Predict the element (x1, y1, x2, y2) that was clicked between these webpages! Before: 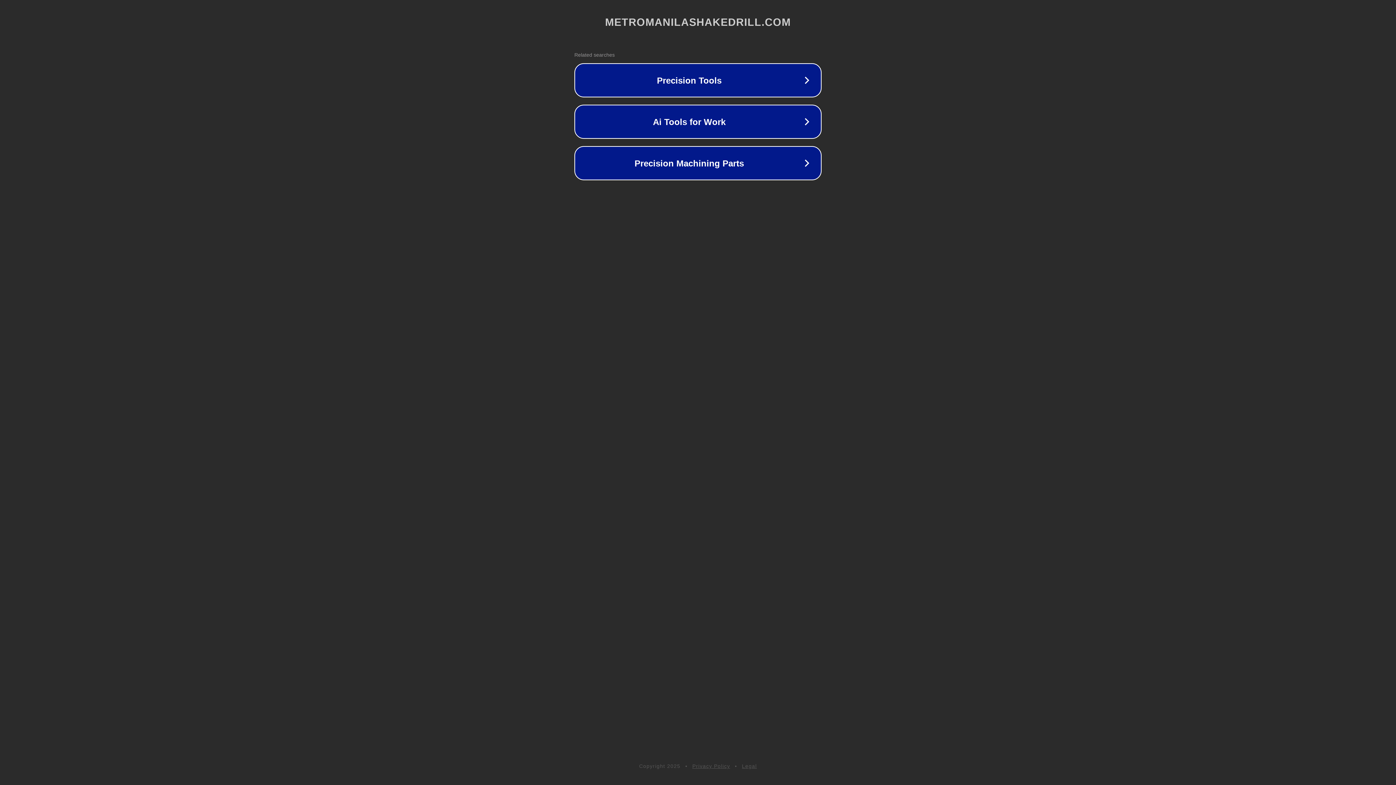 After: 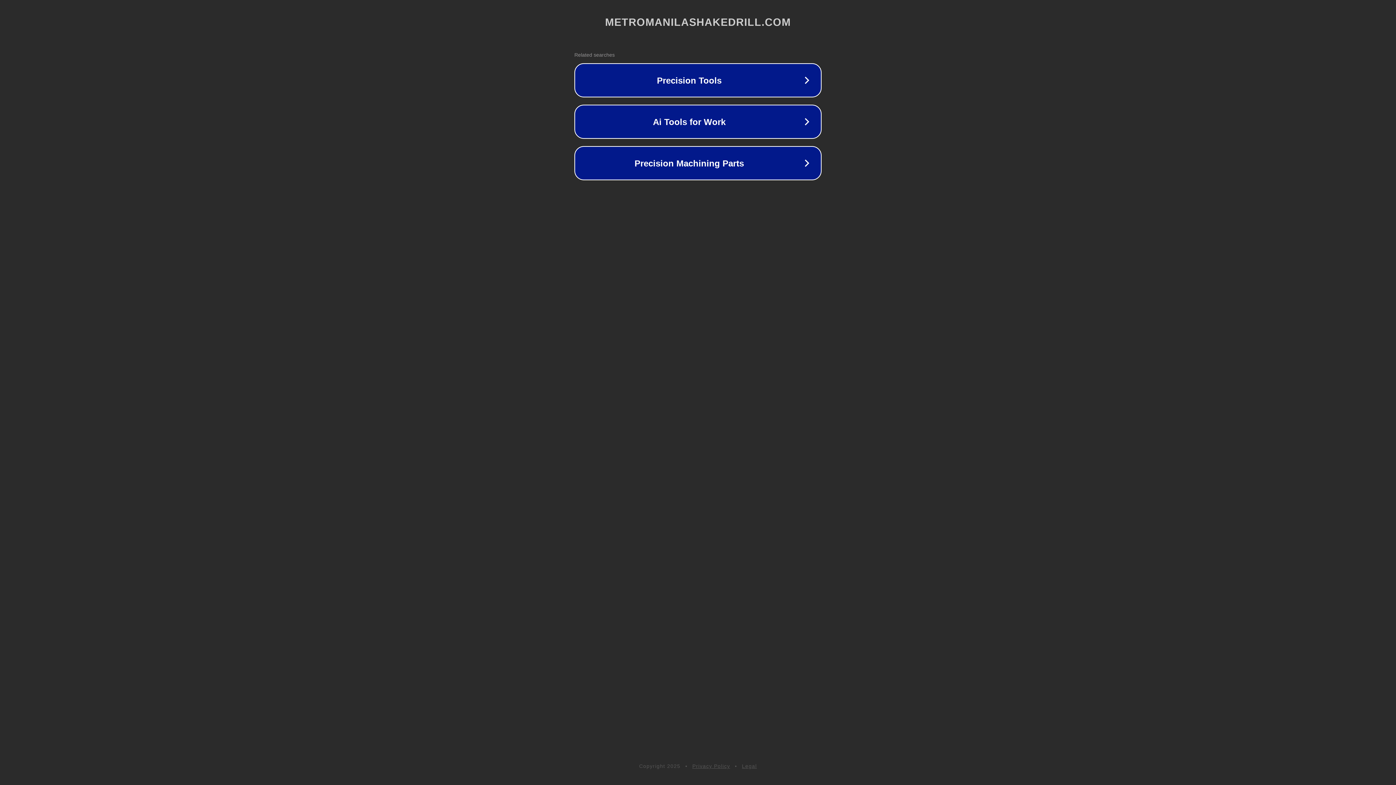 Action: bbox: (692, 763, 730, 769) label: Privacy Policy